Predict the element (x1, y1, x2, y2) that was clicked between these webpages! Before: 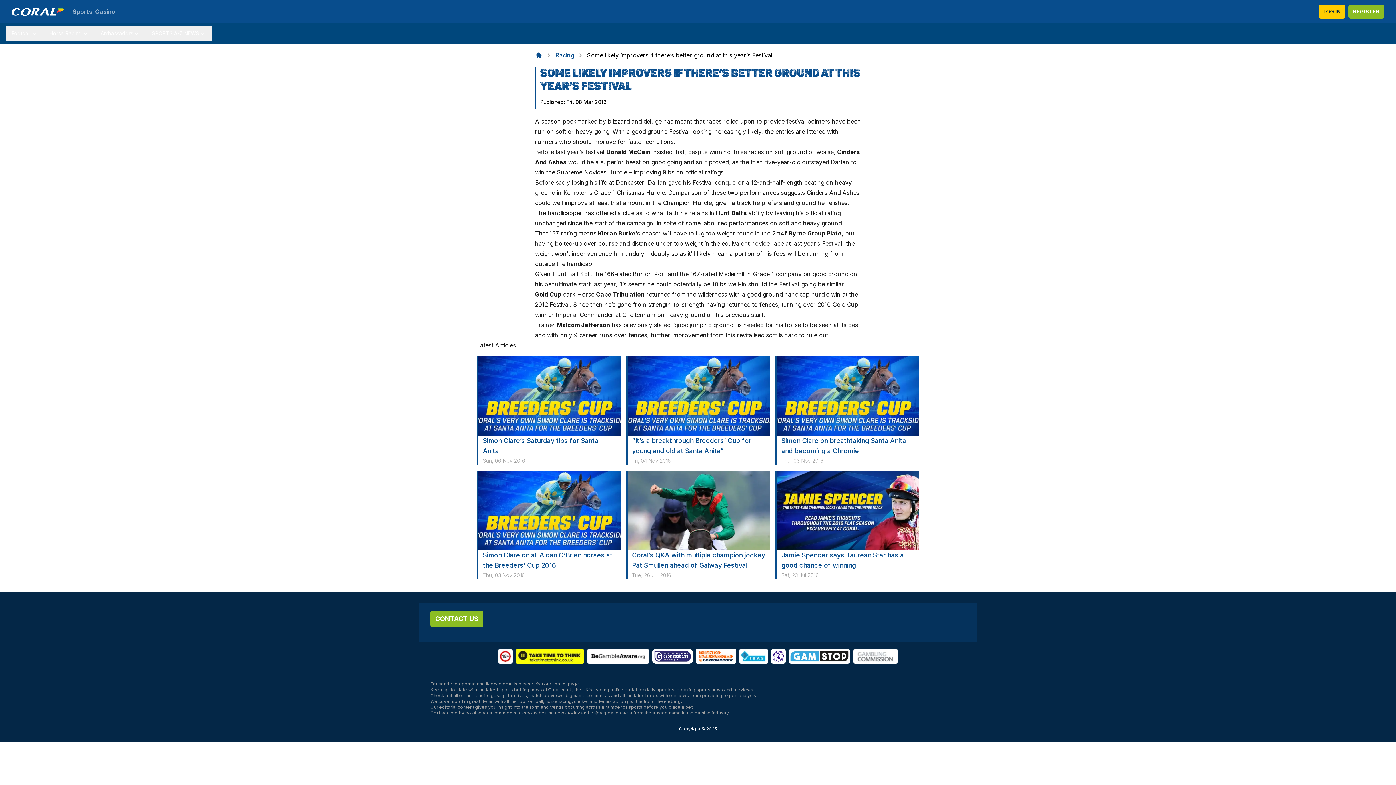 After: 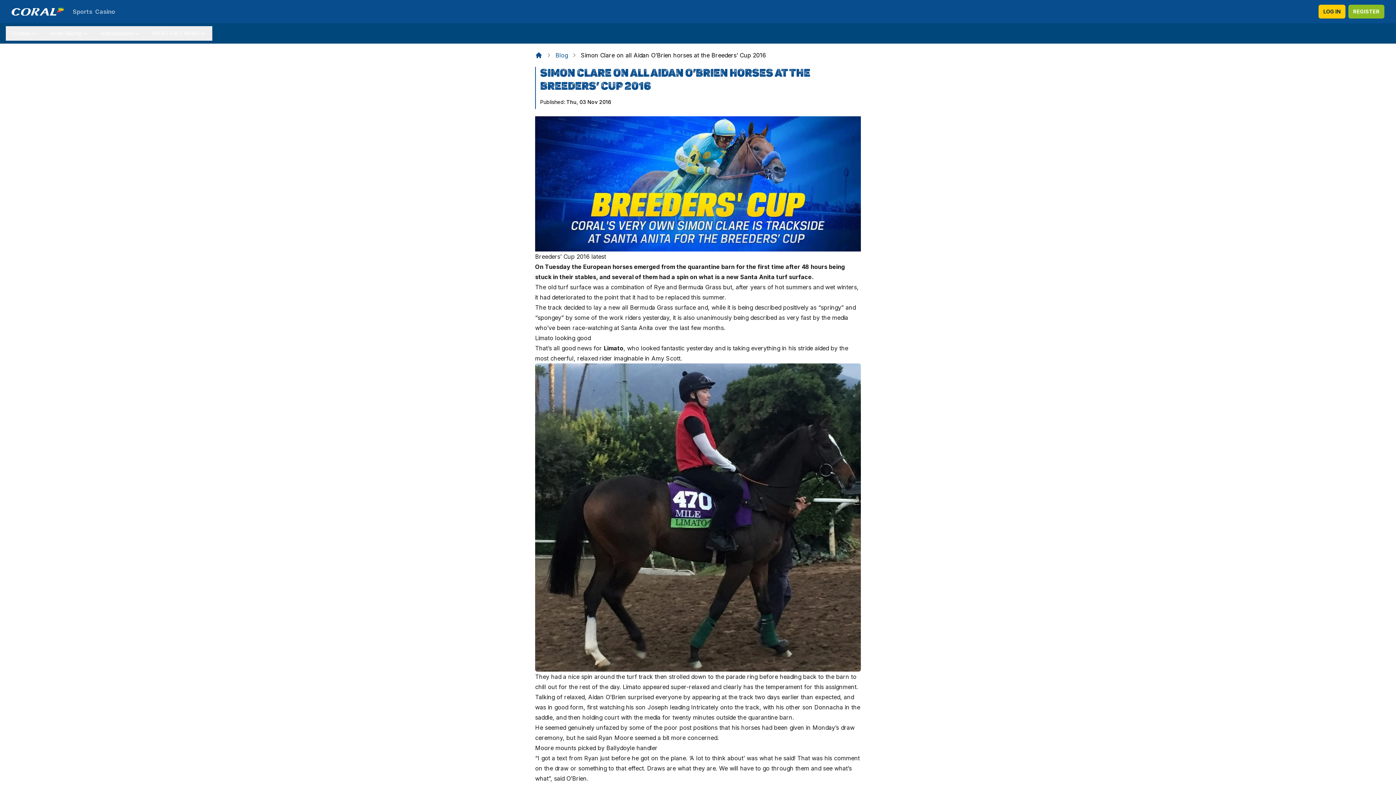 Action: bbox: (478, 470, 620, 550)